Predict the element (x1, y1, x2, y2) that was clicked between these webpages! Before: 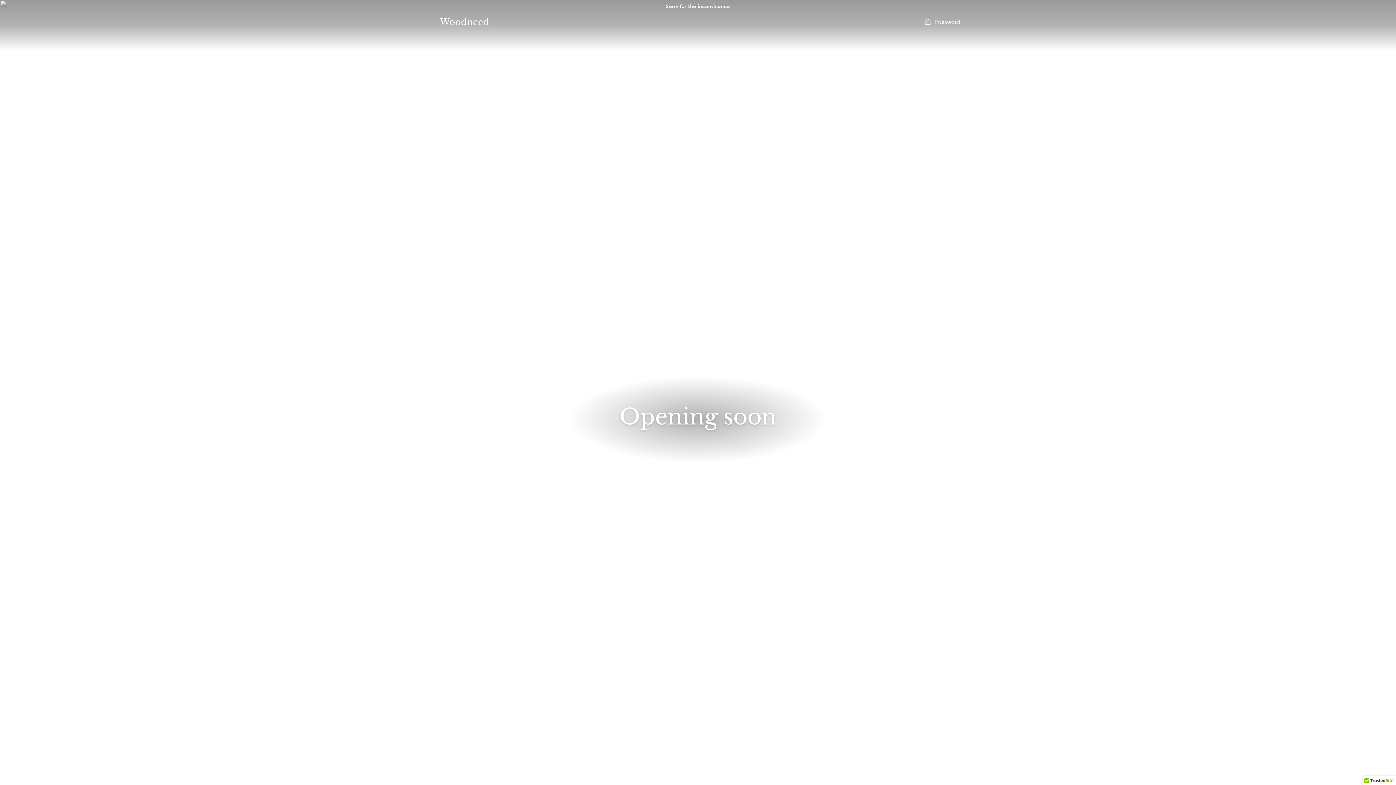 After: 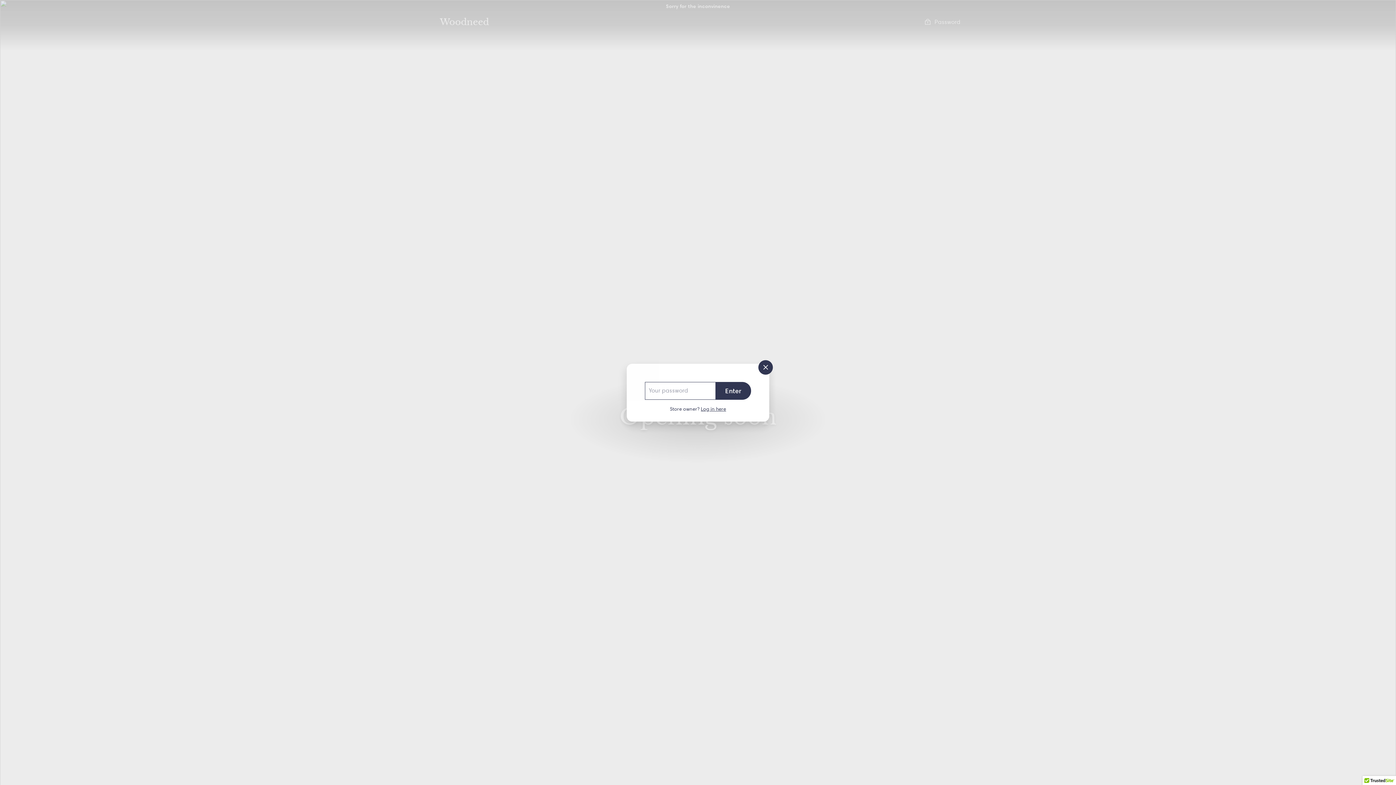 Action: bbox: (924, 17, 960, 26) label:  Password